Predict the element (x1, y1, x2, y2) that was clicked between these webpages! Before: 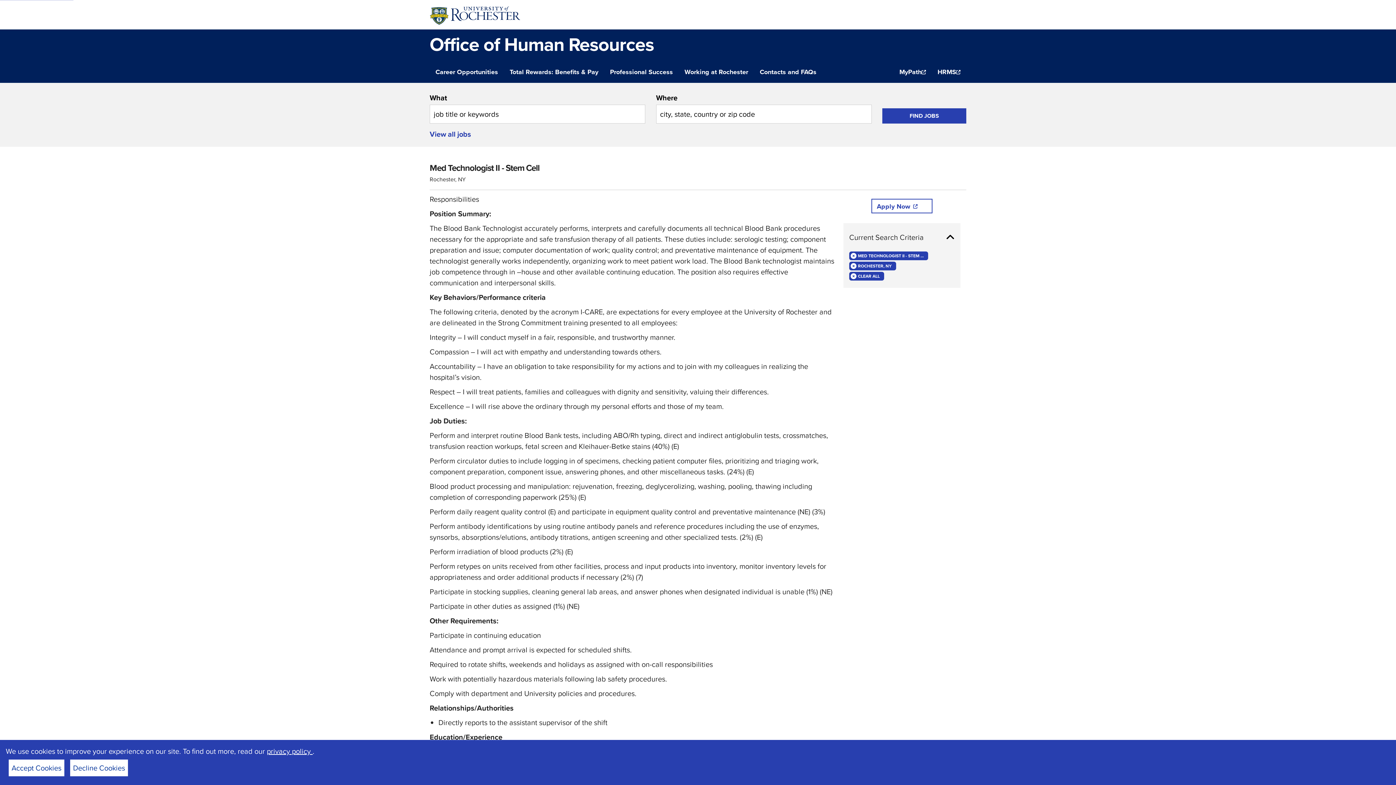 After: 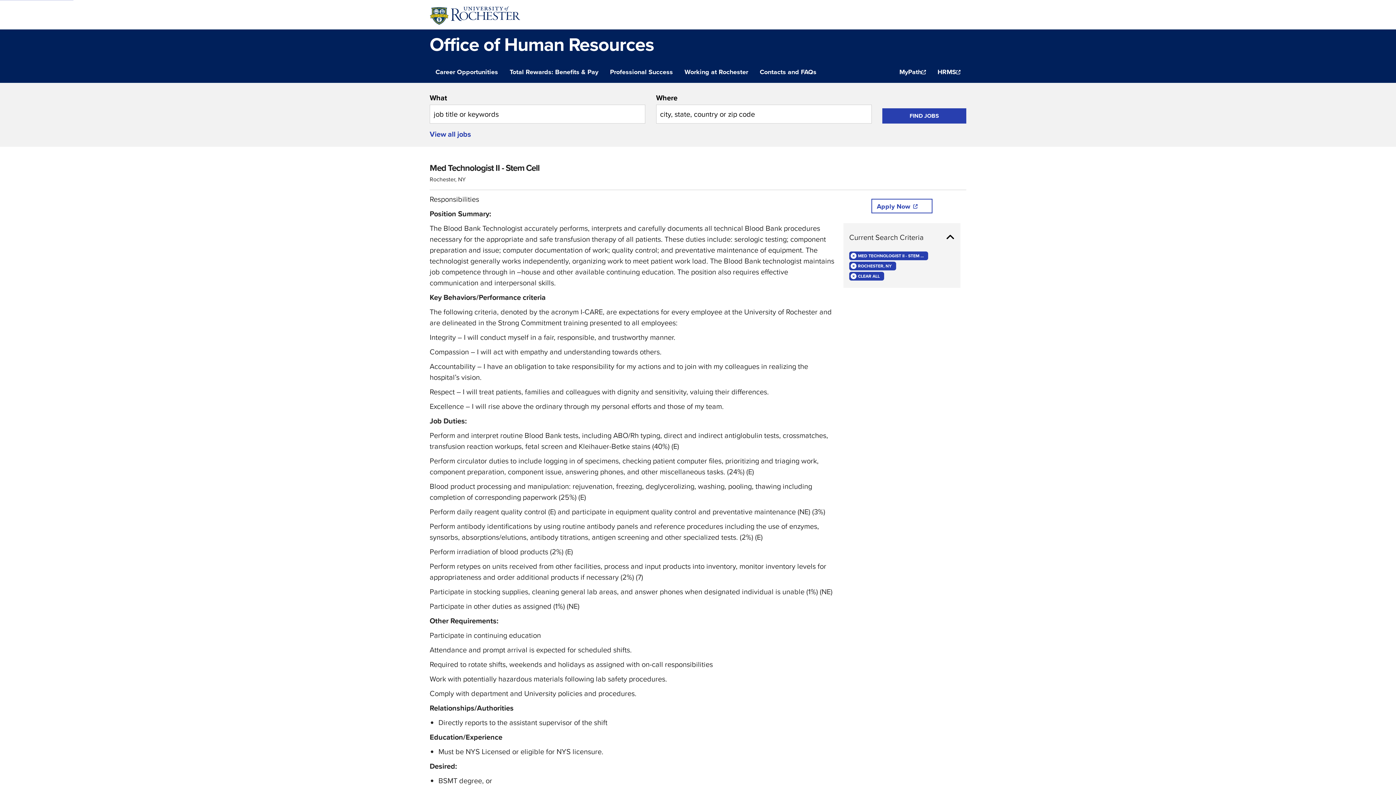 Action: bbox: (8, 760, 64, 776) label: Accept Cookies